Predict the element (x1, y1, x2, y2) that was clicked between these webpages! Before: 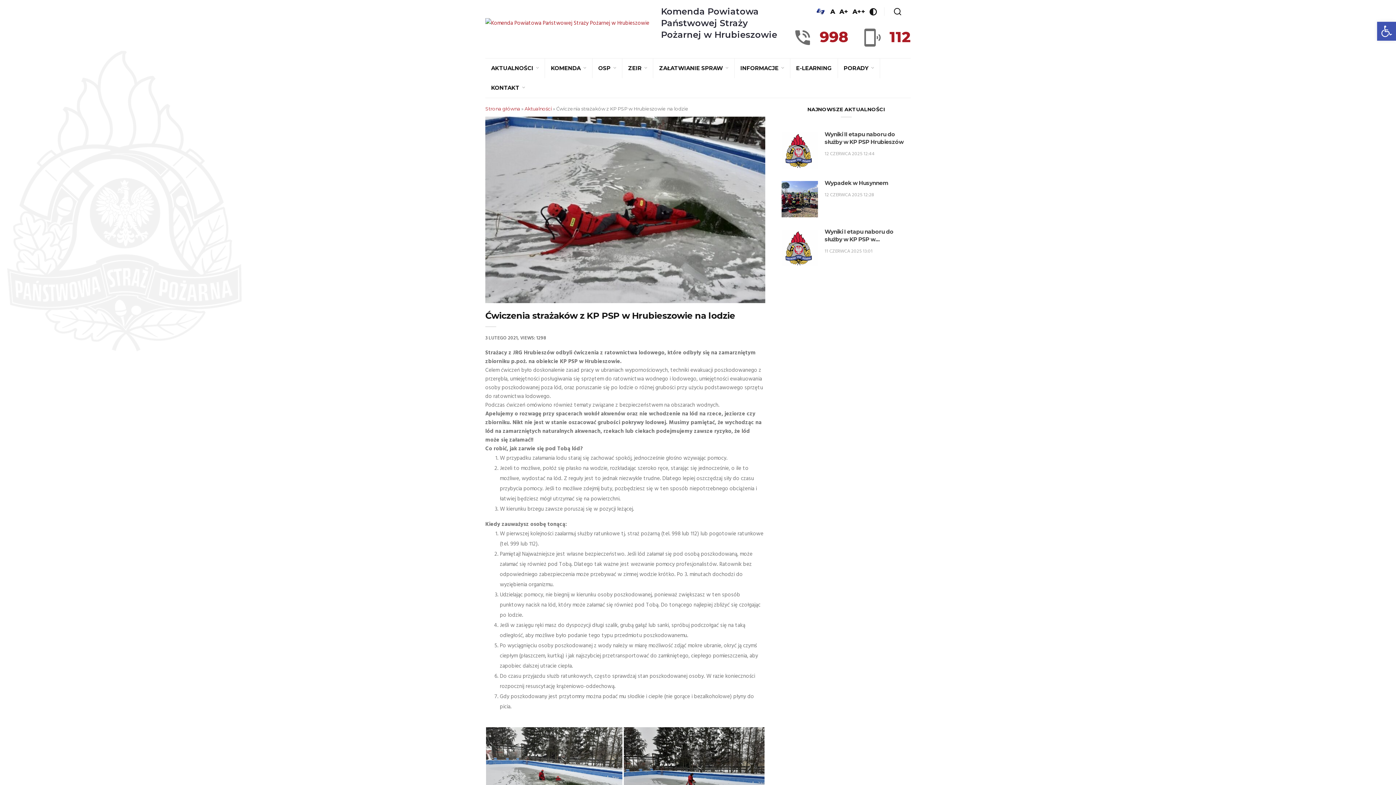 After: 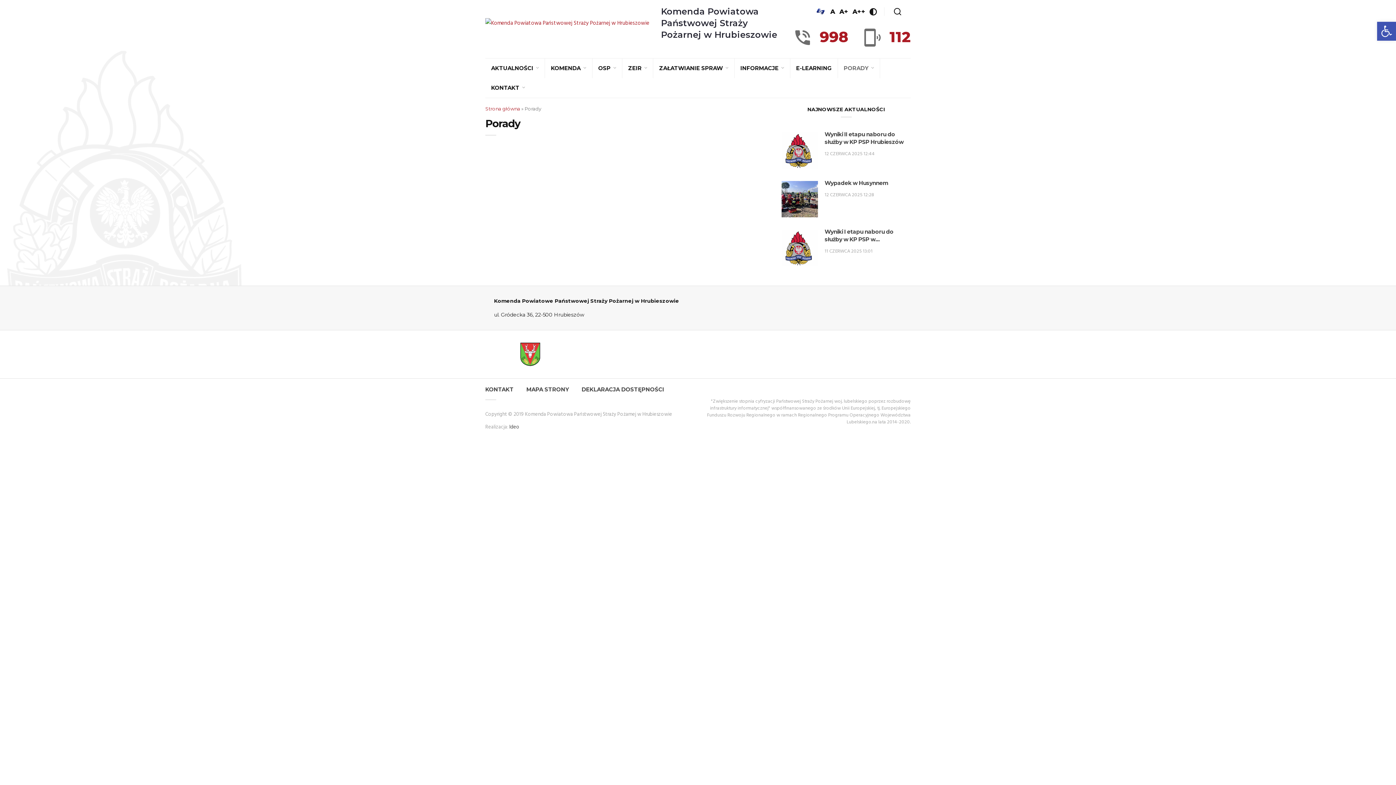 Action: label: PORADY  bbox: (838, 58, 880, 78)